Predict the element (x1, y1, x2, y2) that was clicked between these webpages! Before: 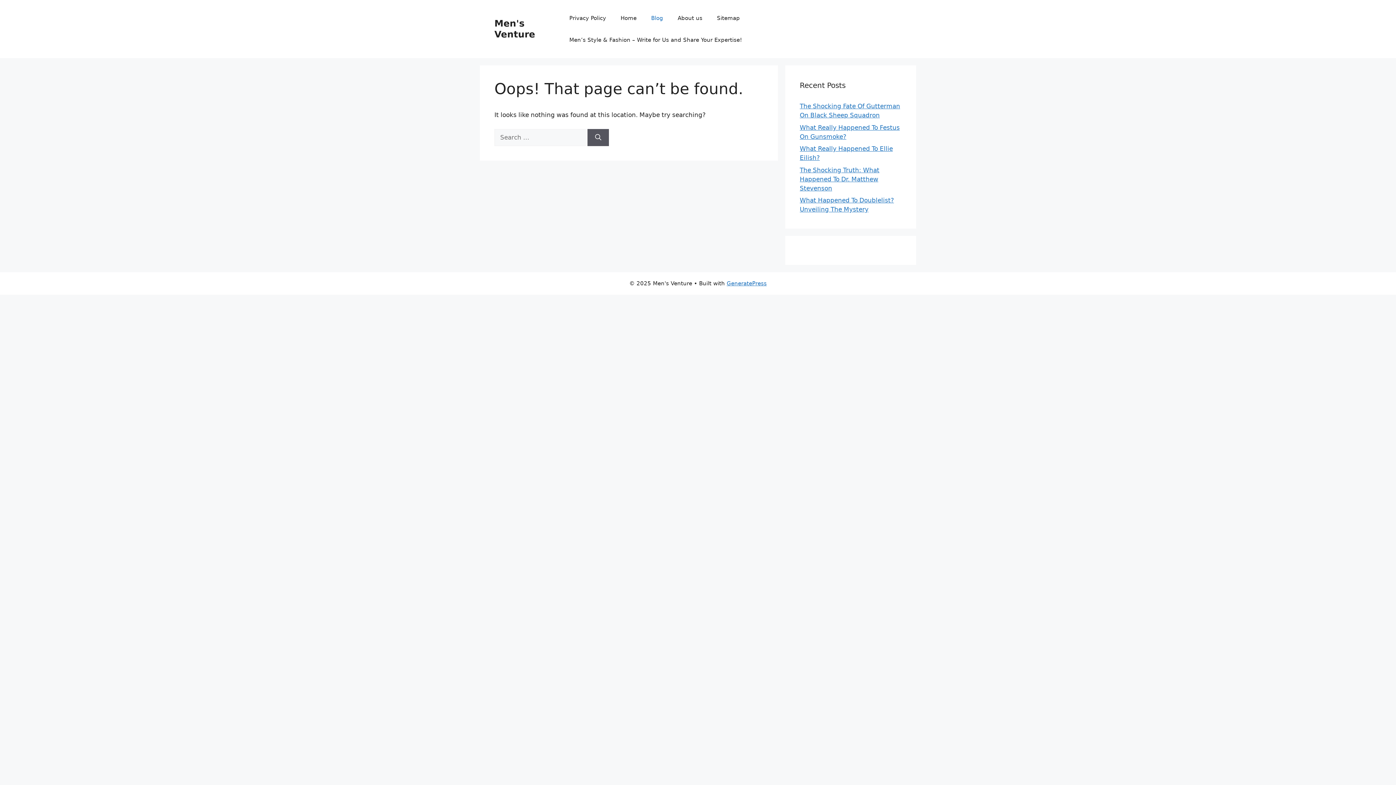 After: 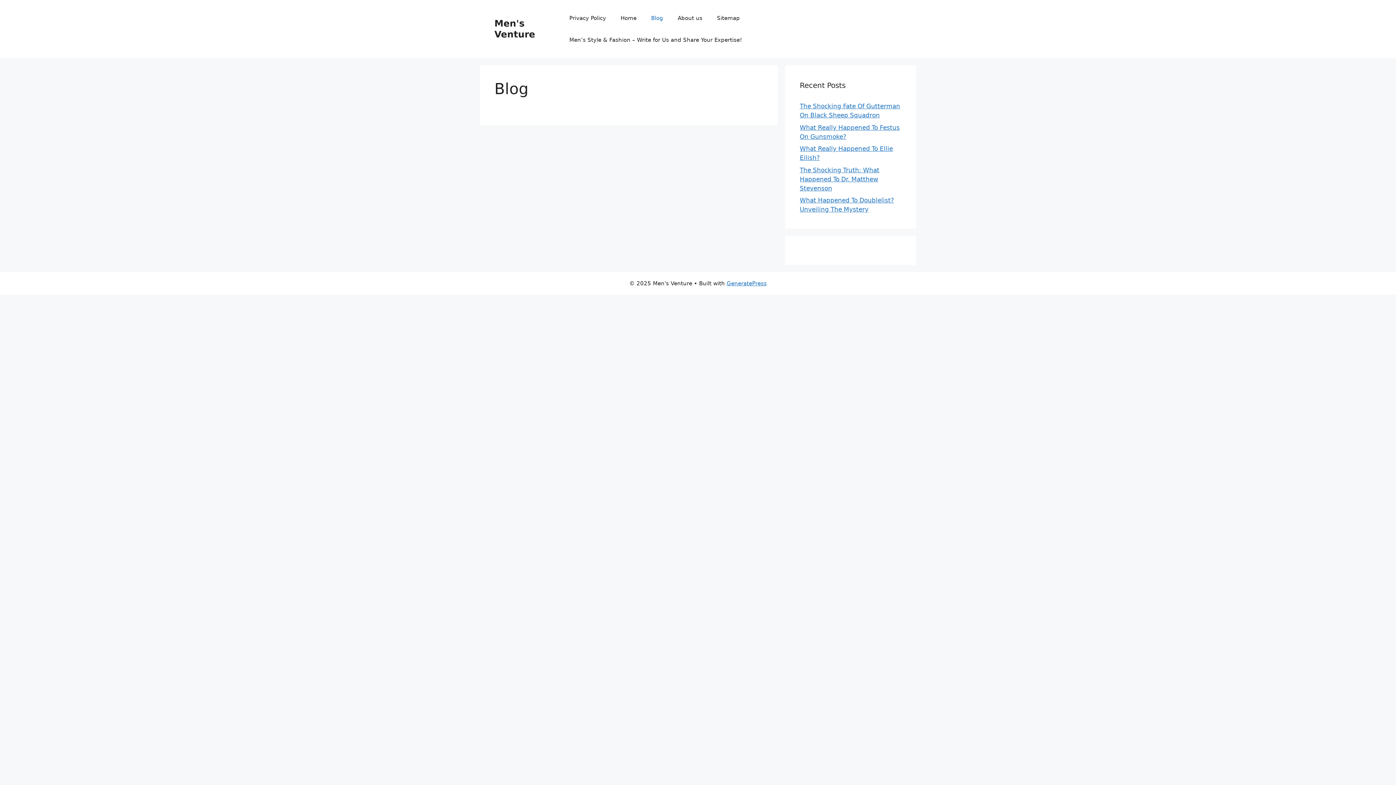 Action: bbox: (644, 7, 670, 29) label: Blog